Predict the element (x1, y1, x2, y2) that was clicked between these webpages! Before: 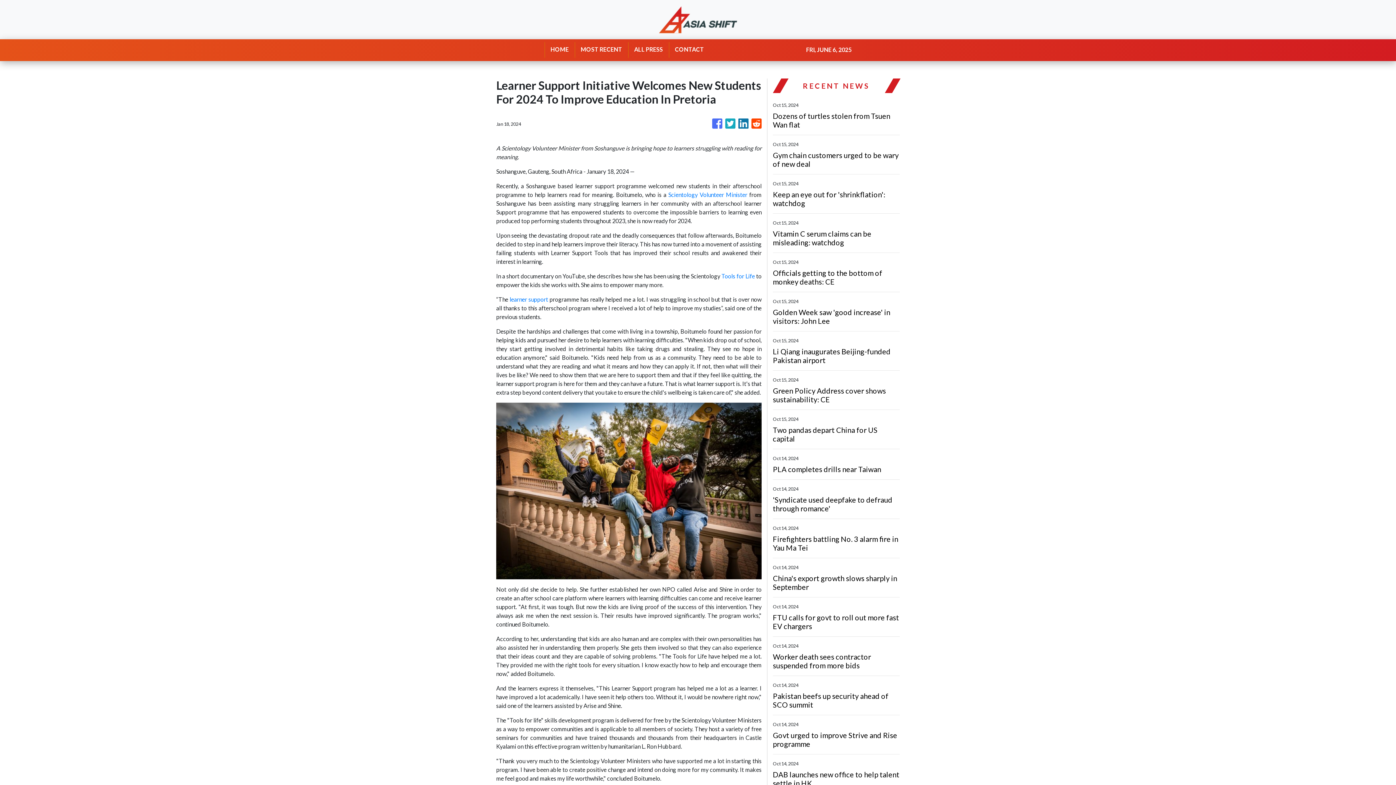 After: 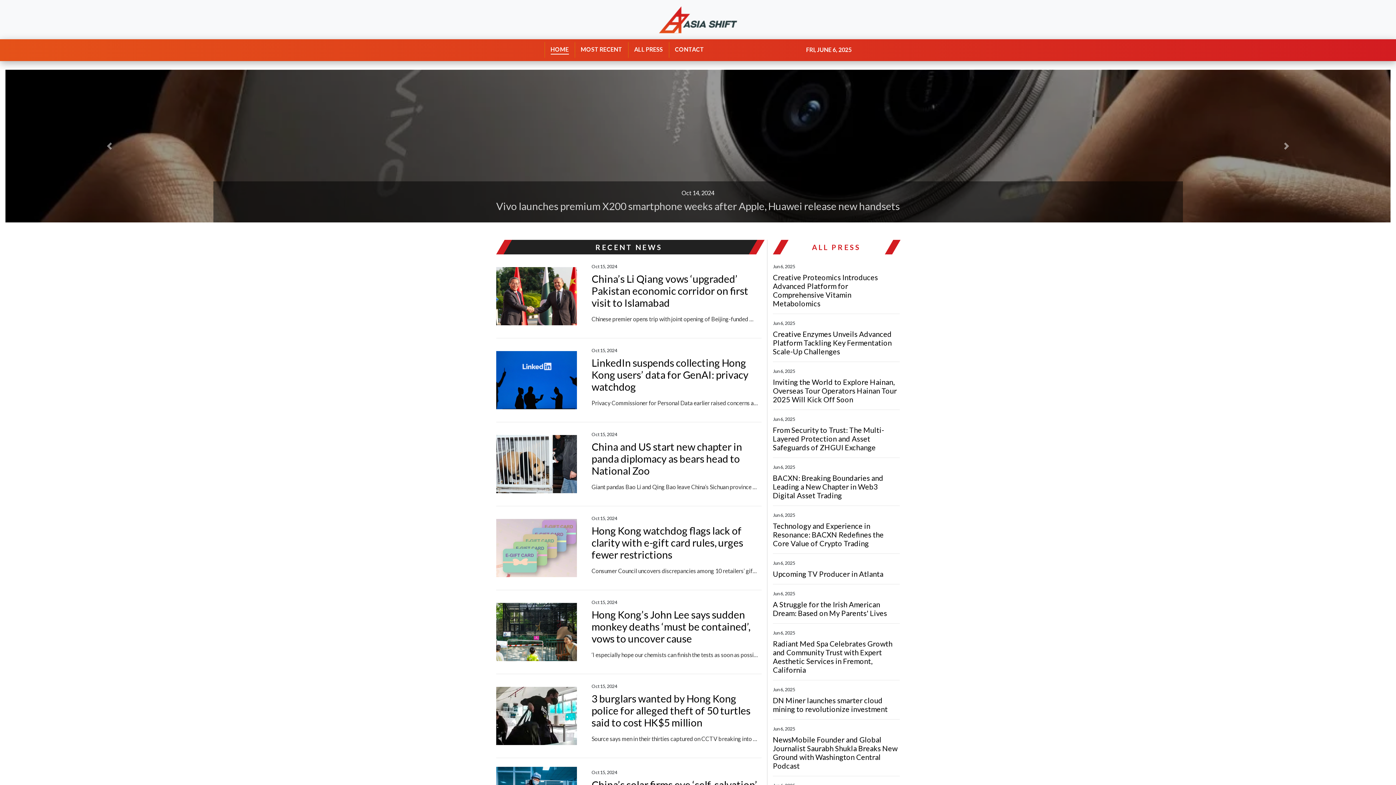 Action: bbox: (658, 5, 737, 33)